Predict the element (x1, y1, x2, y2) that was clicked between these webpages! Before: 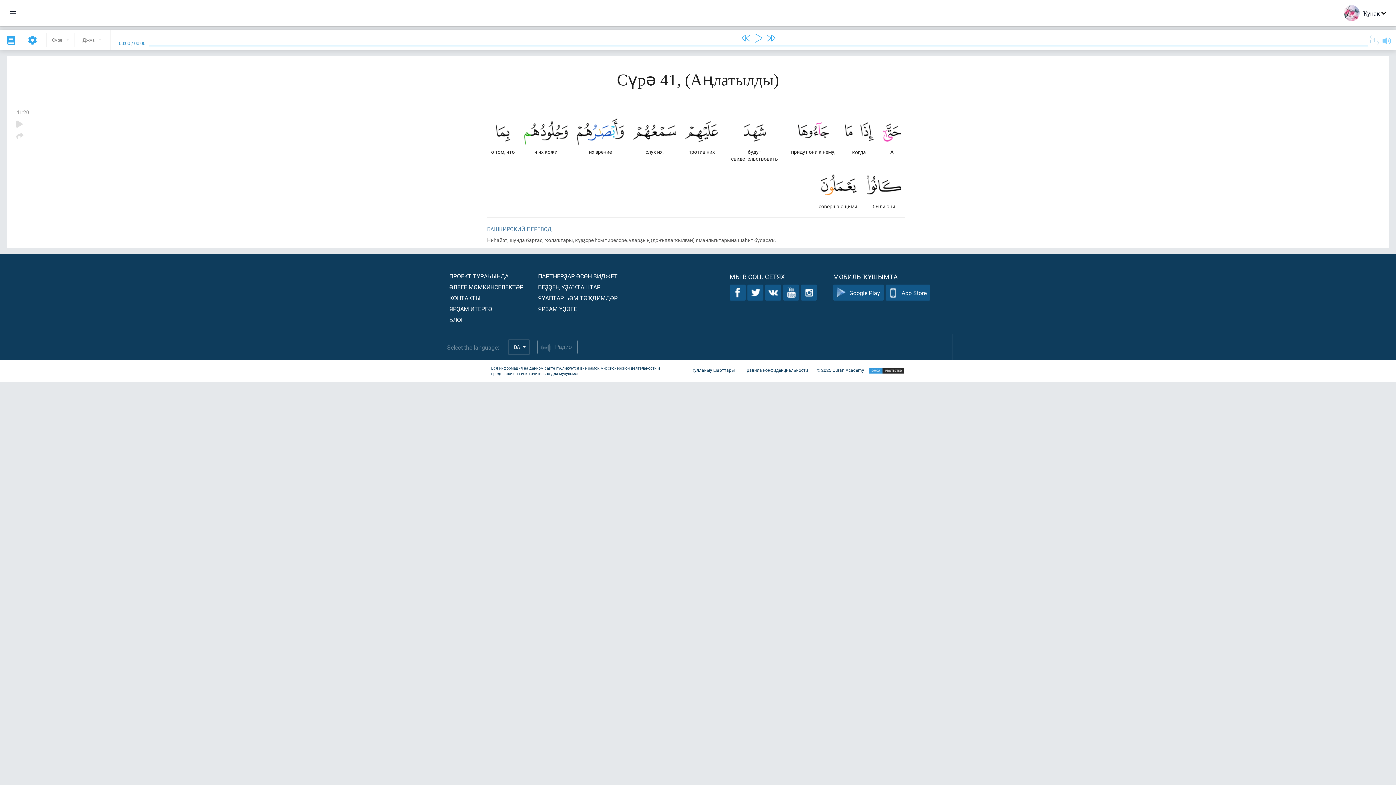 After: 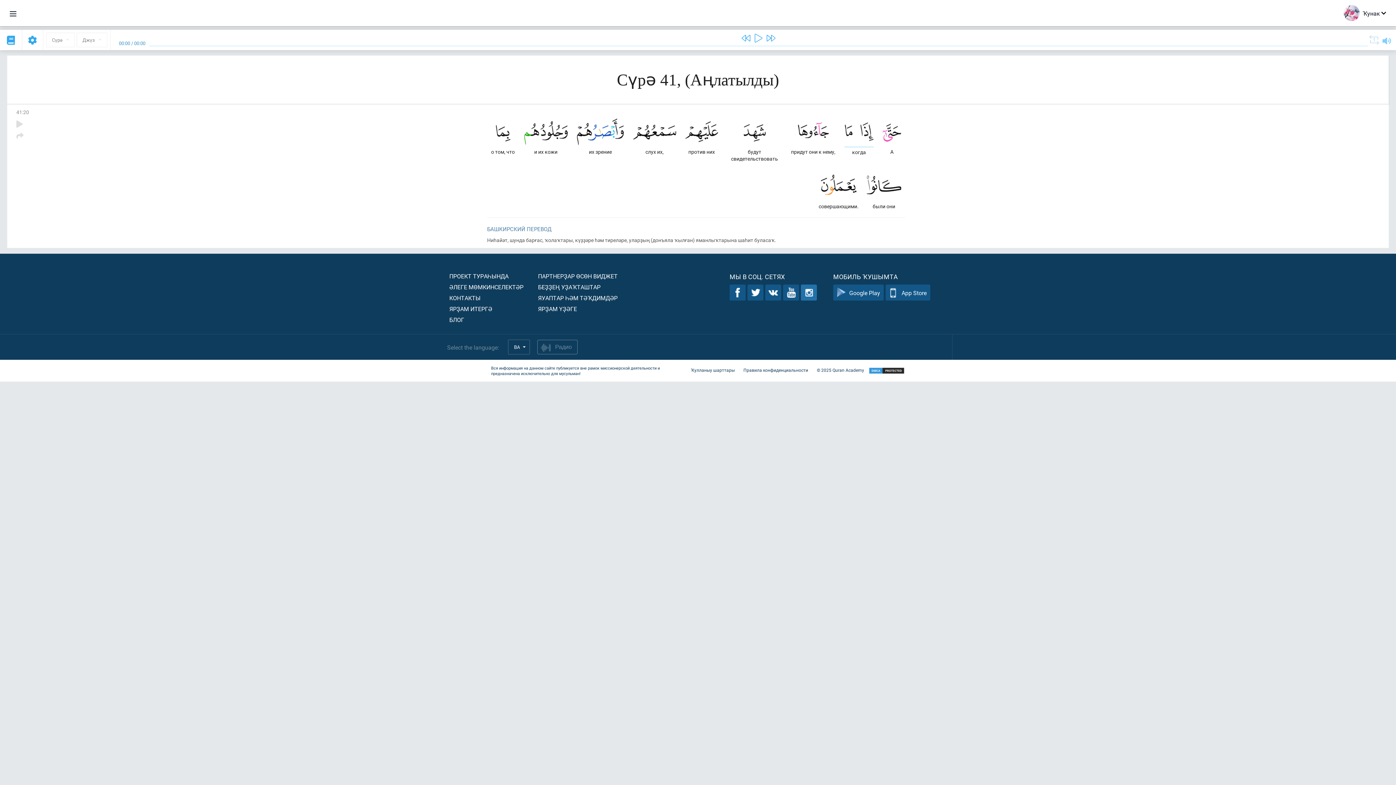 Action: bbox: (801, 284, 817, 300)